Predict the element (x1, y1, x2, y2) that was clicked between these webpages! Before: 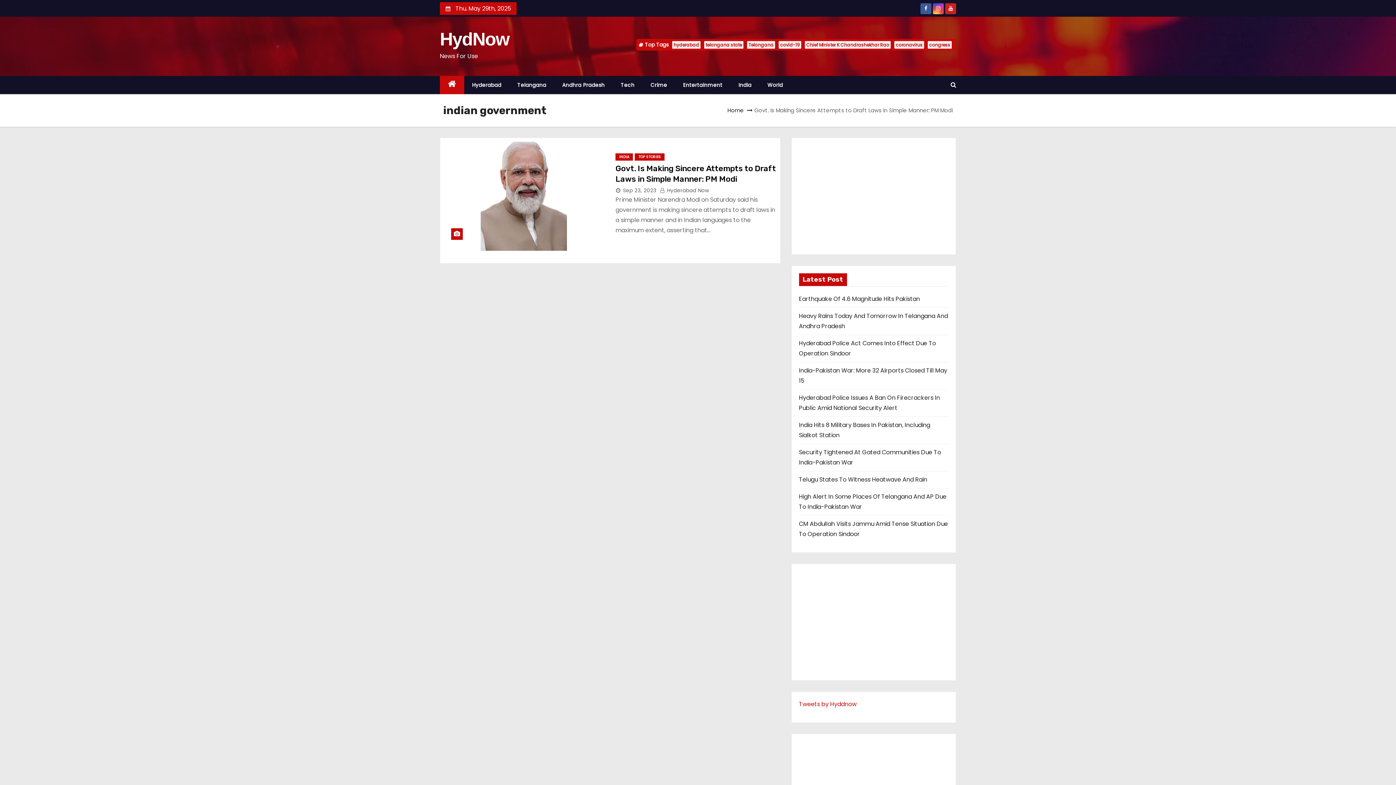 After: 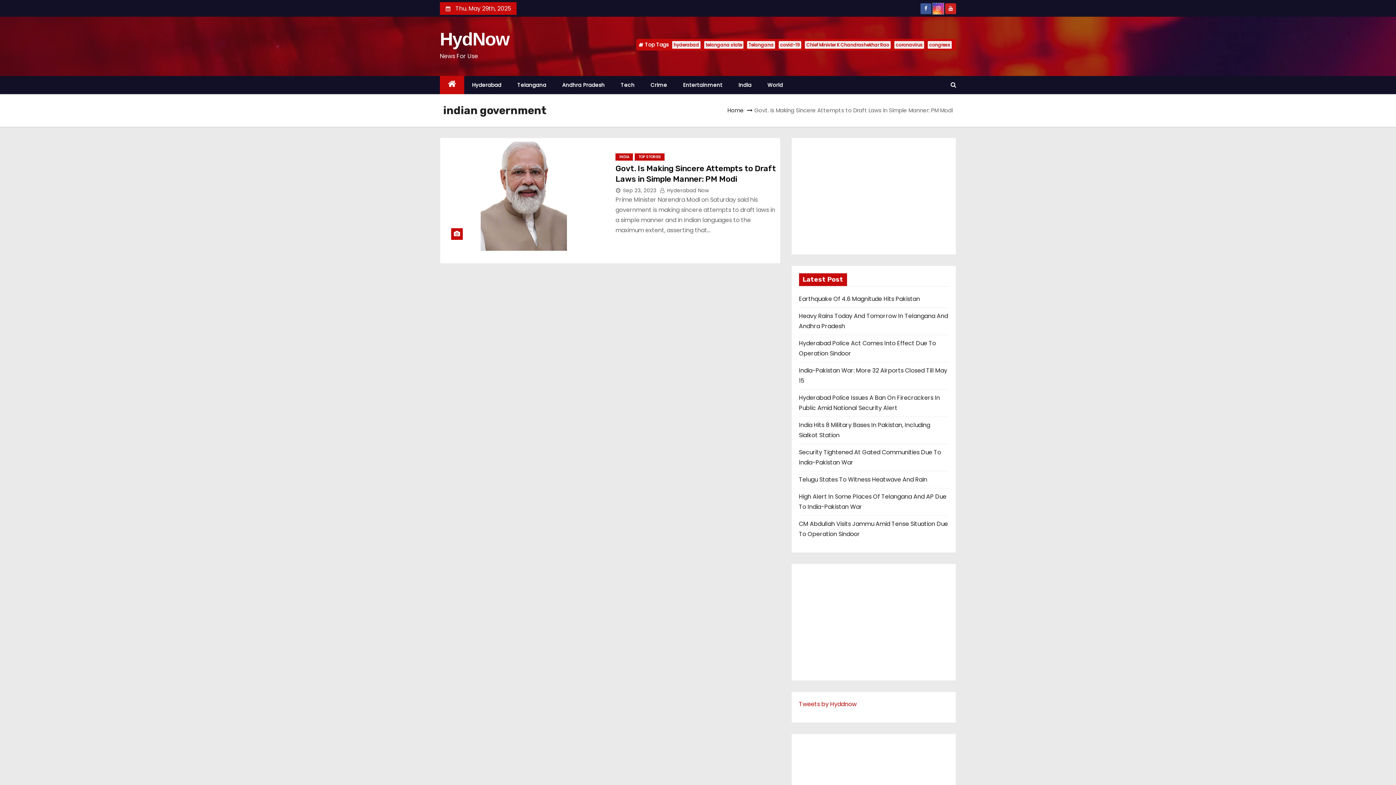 Action: bbox: (933, 5, 944, 12)